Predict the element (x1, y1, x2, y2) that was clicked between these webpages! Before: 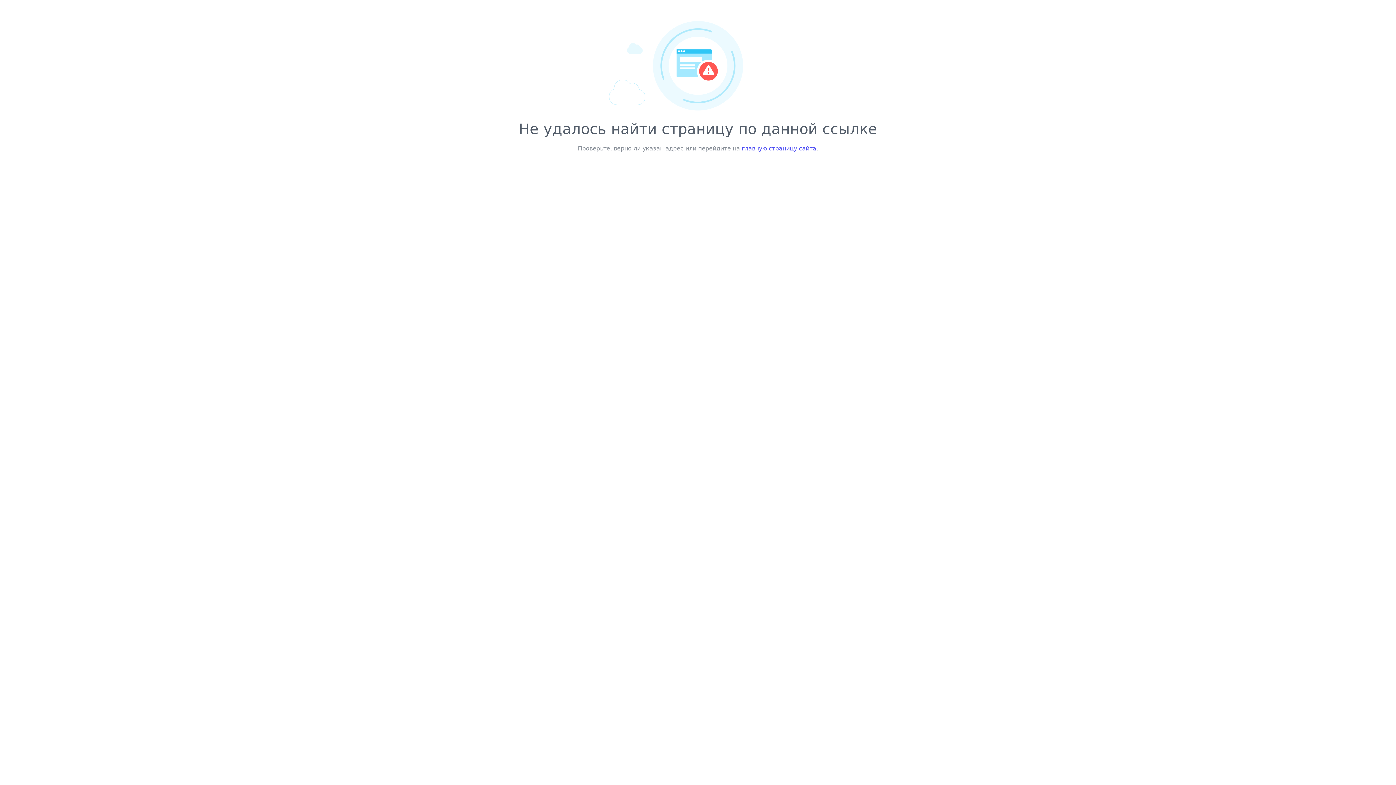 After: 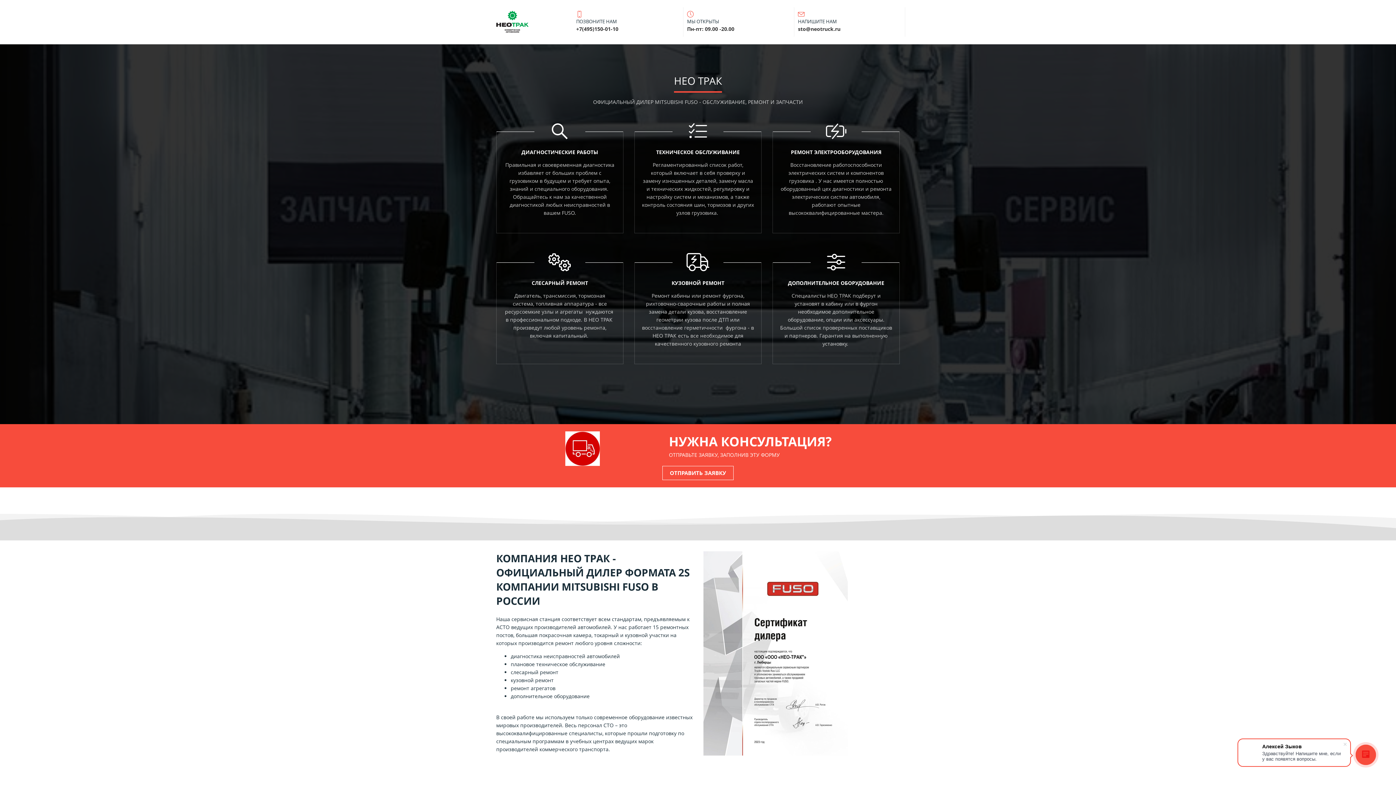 Action: label: главную страницу сайта bbox: (742, 145, 816, 152)